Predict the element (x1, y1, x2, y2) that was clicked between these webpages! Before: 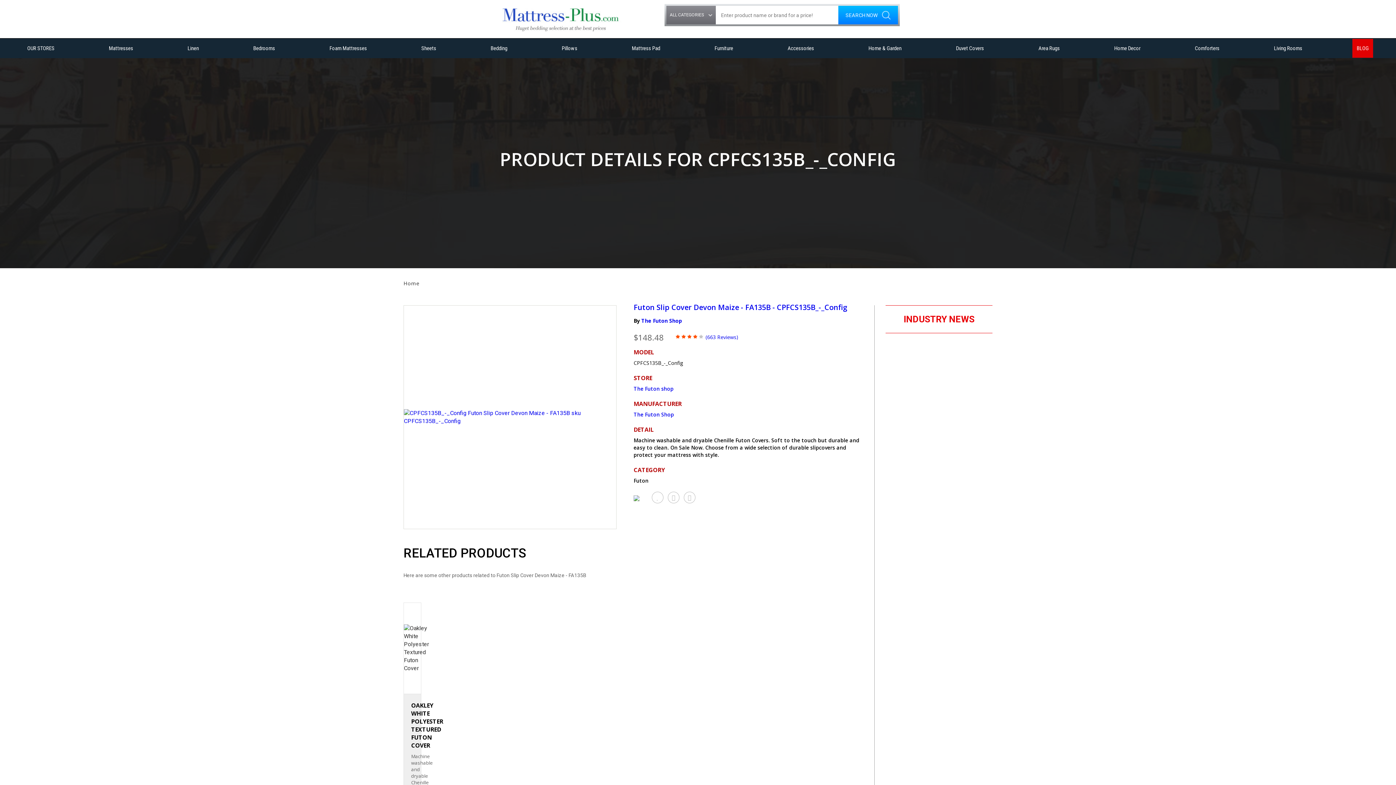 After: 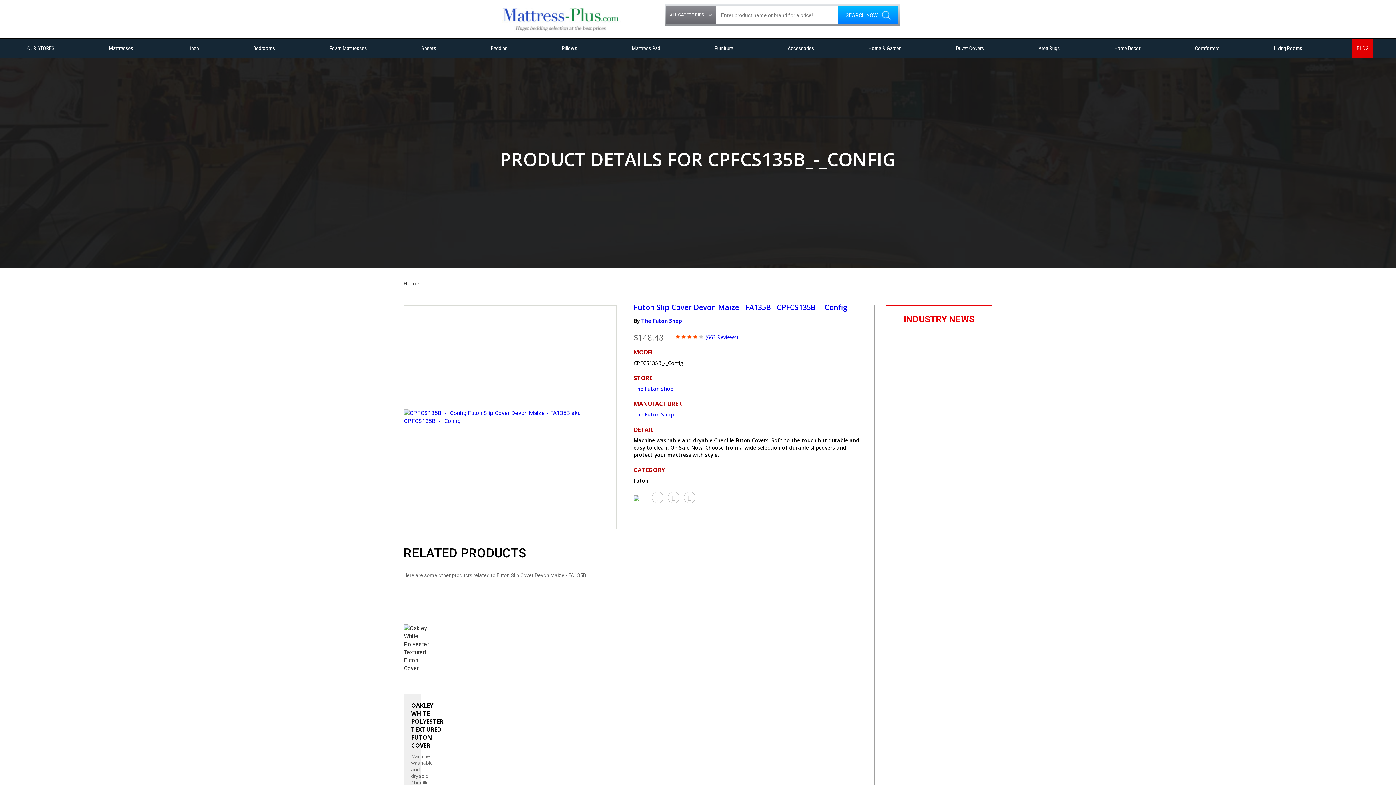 Action: bbox: (404, 409, 616, 425)